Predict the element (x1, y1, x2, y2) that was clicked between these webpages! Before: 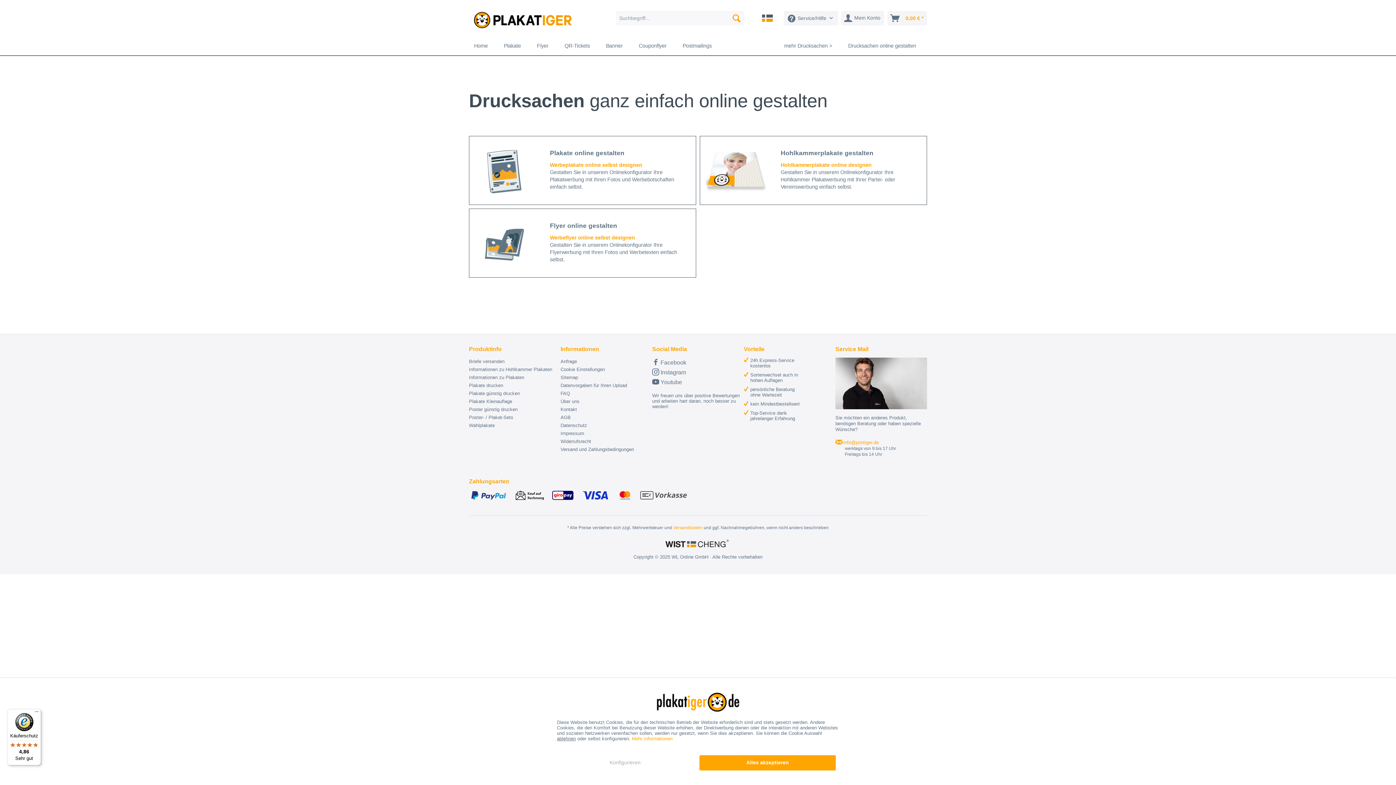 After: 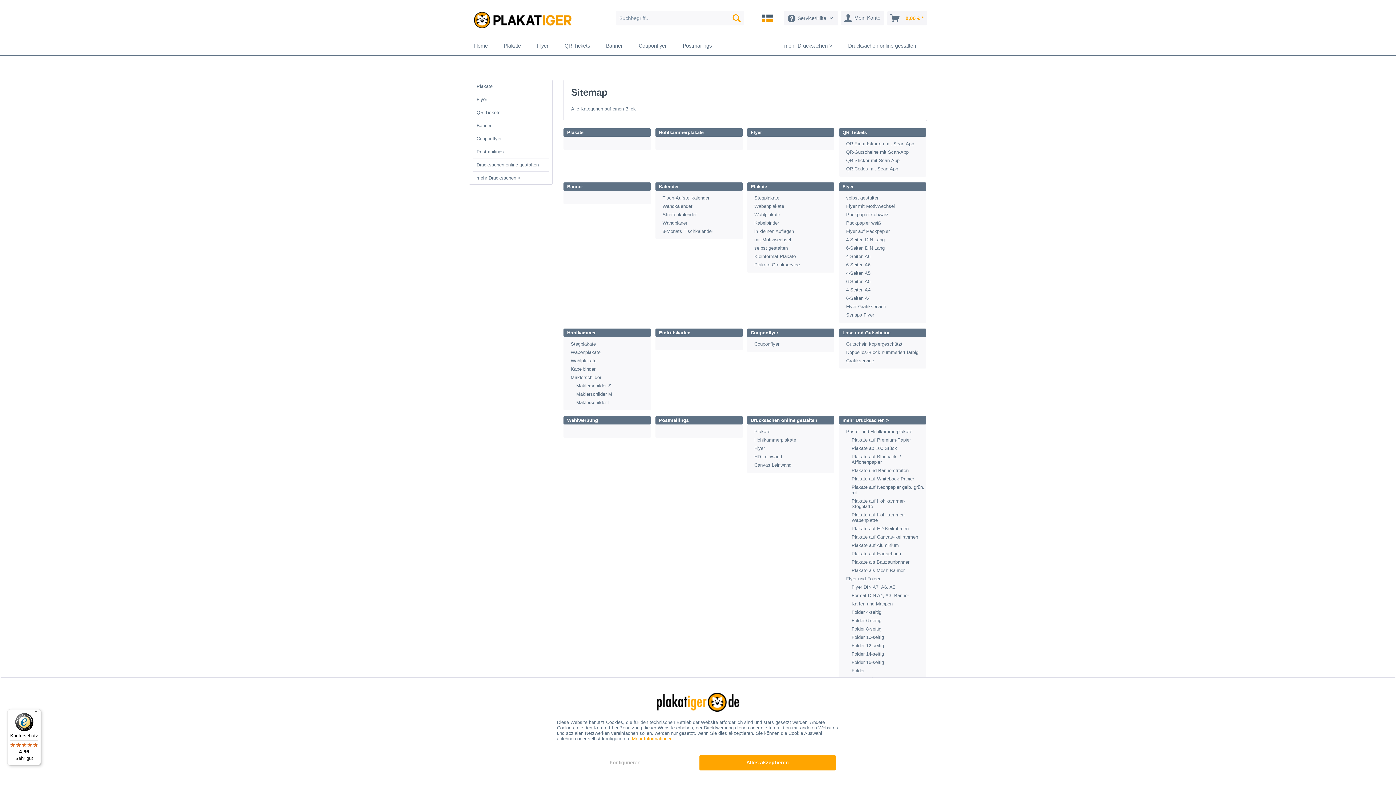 Action: bbox: (560, 373, 648, 381) label: Sitemap